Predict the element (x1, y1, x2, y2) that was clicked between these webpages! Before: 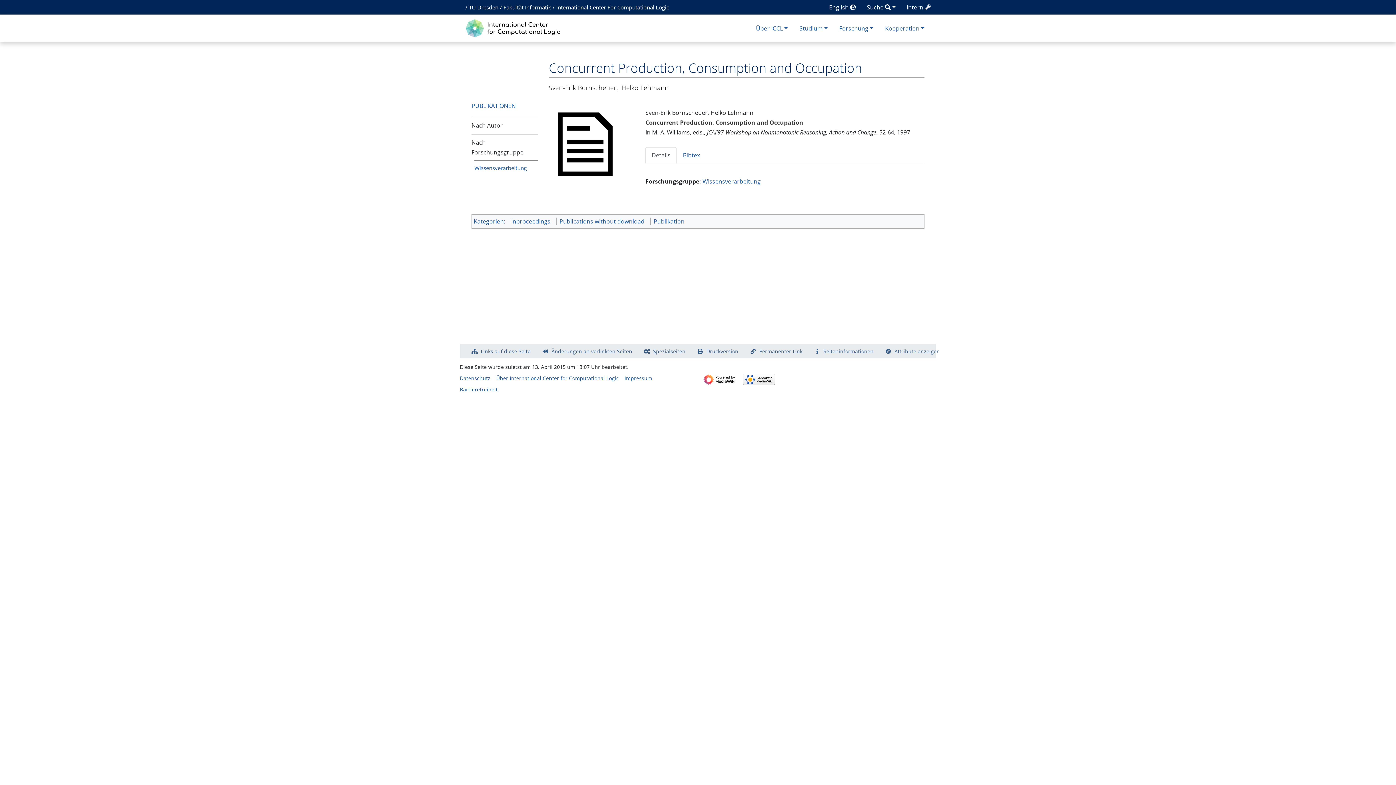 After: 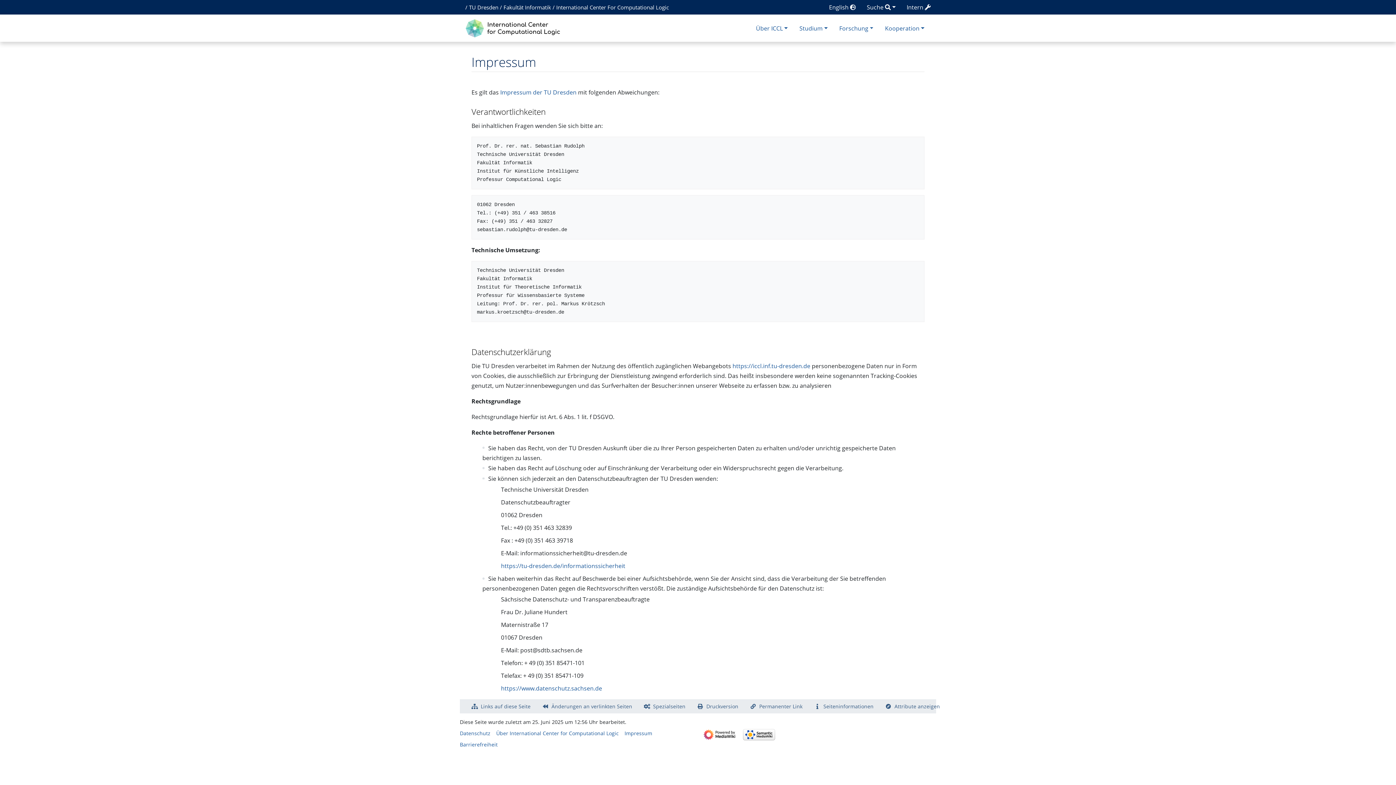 Action: bbox: (460, 374, 490, 381) label: Datenschutz